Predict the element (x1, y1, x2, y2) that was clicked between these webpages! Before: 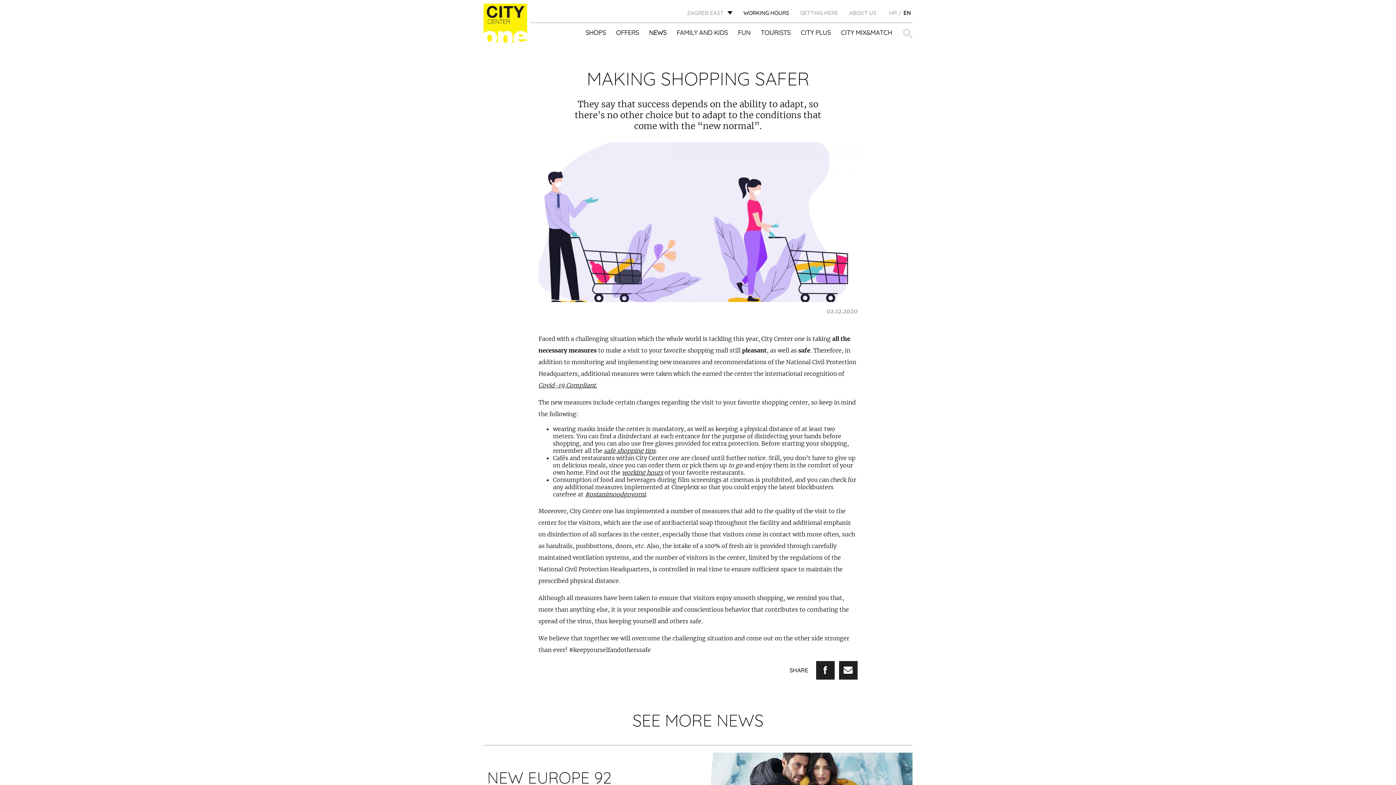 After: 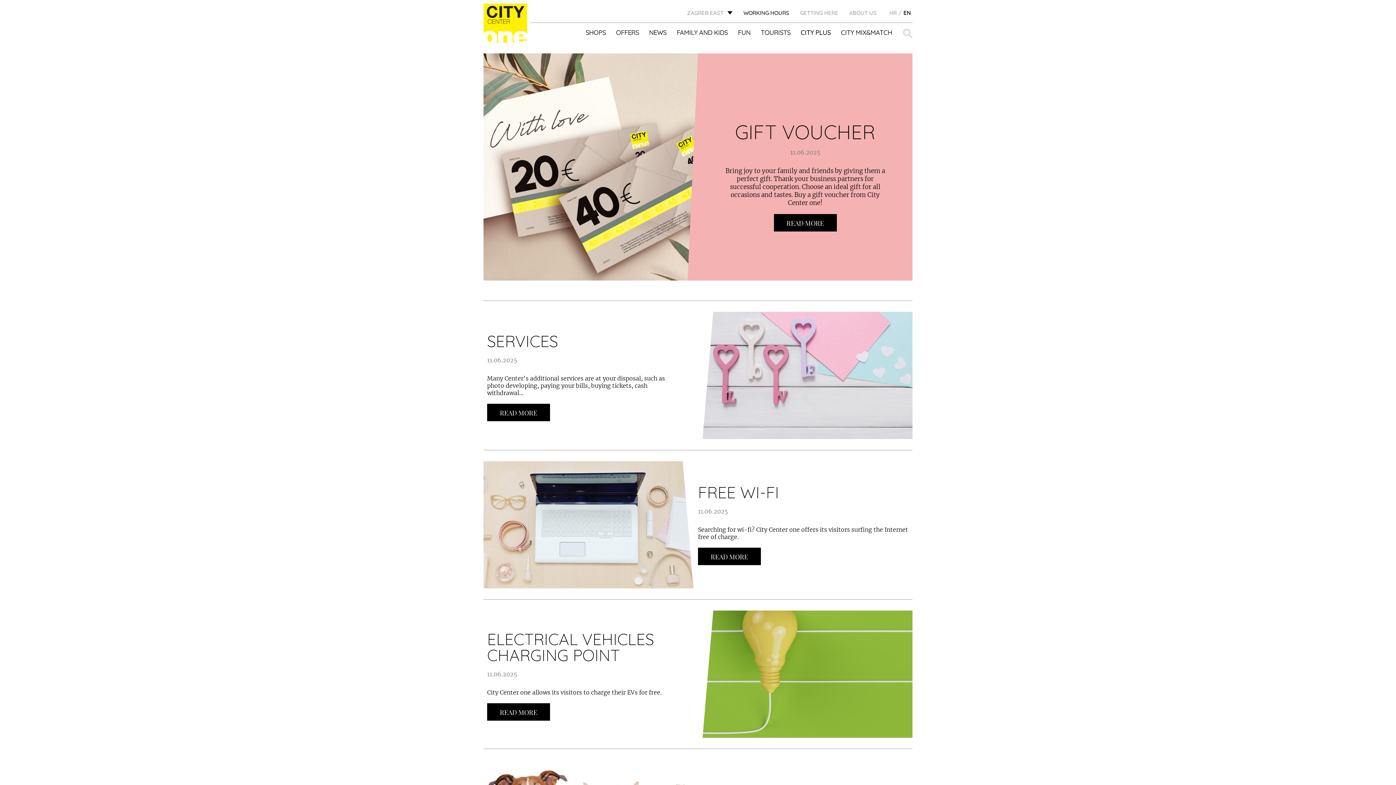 Action: label: CITY PLUS bbox: (800, 28, 830, 40)